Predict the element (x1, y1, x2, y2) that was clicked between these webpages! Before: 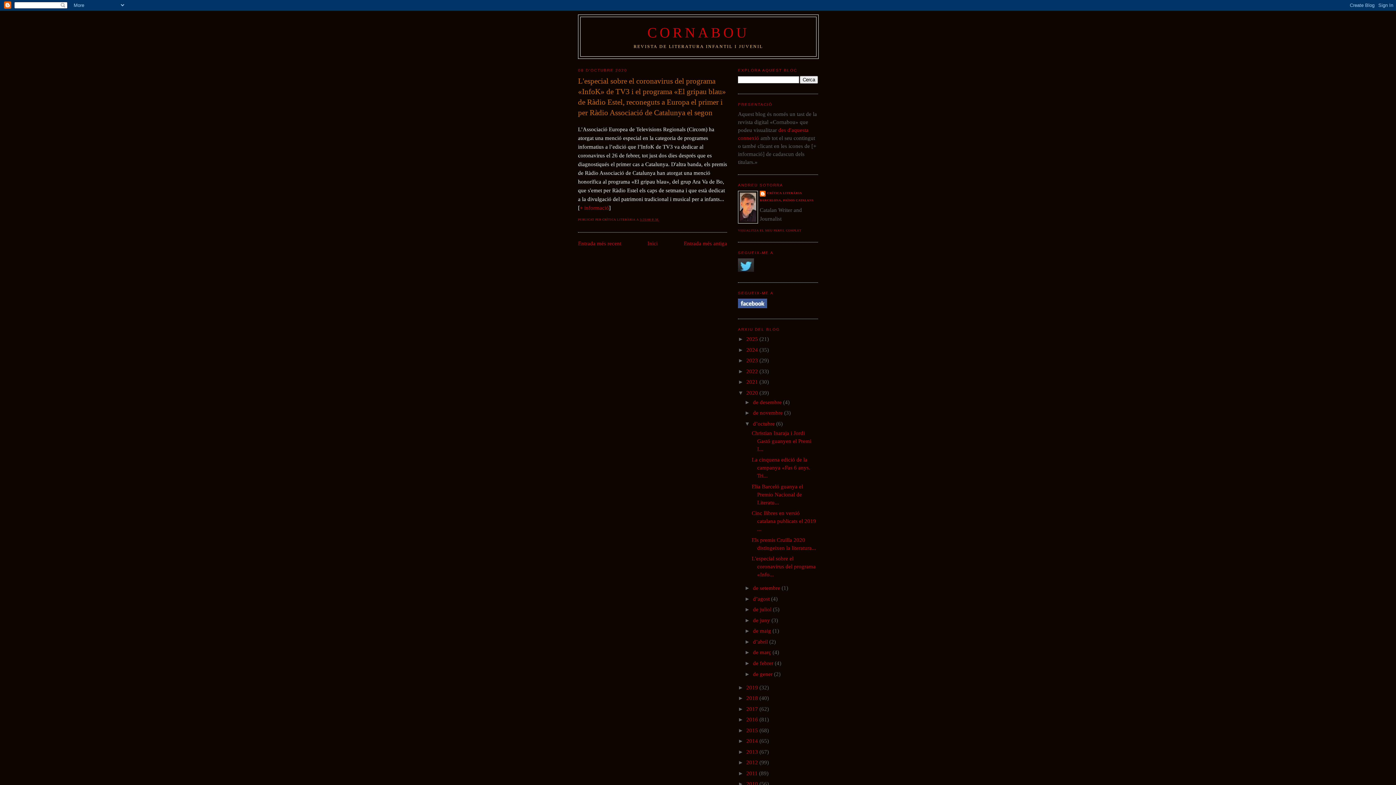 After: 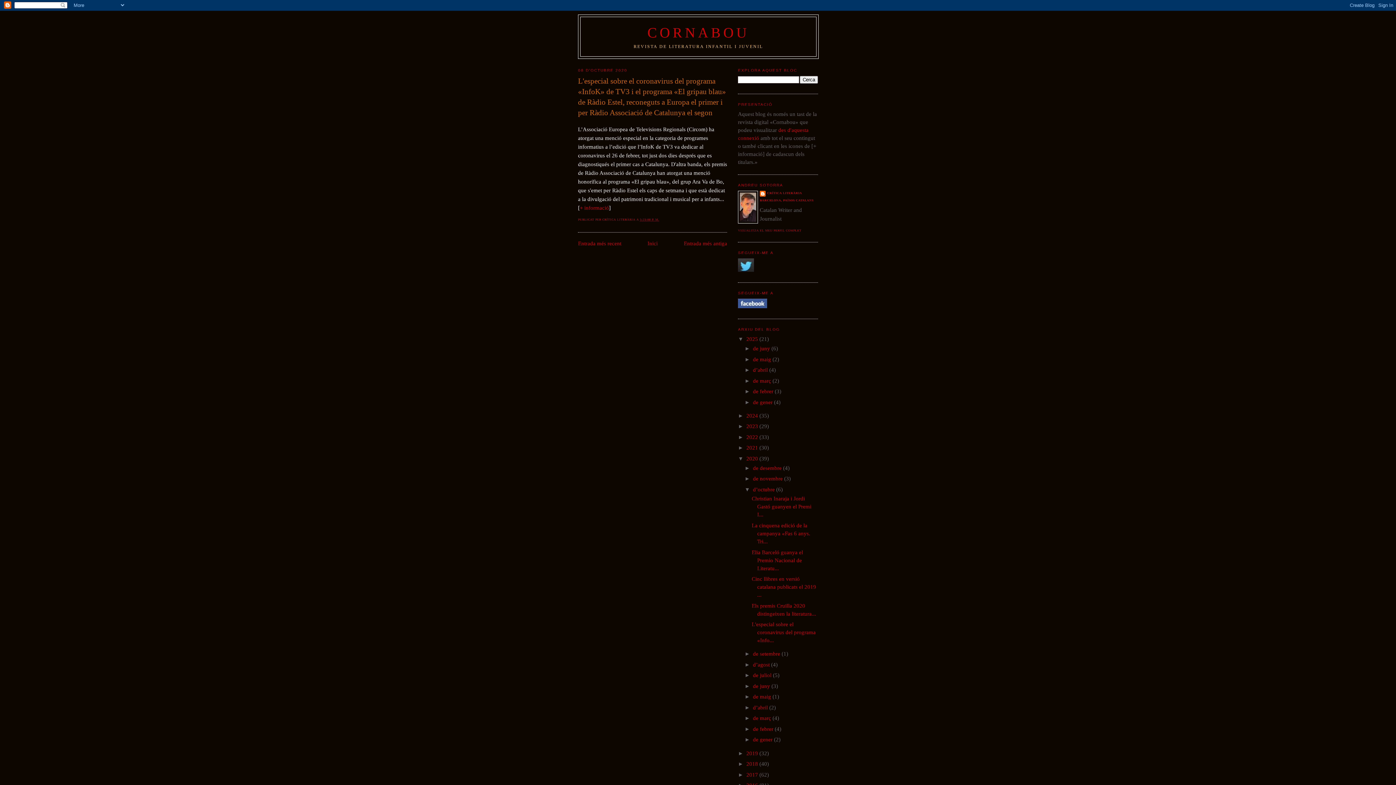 Action: label: ►   bbox: (738, 336, 746, 342)